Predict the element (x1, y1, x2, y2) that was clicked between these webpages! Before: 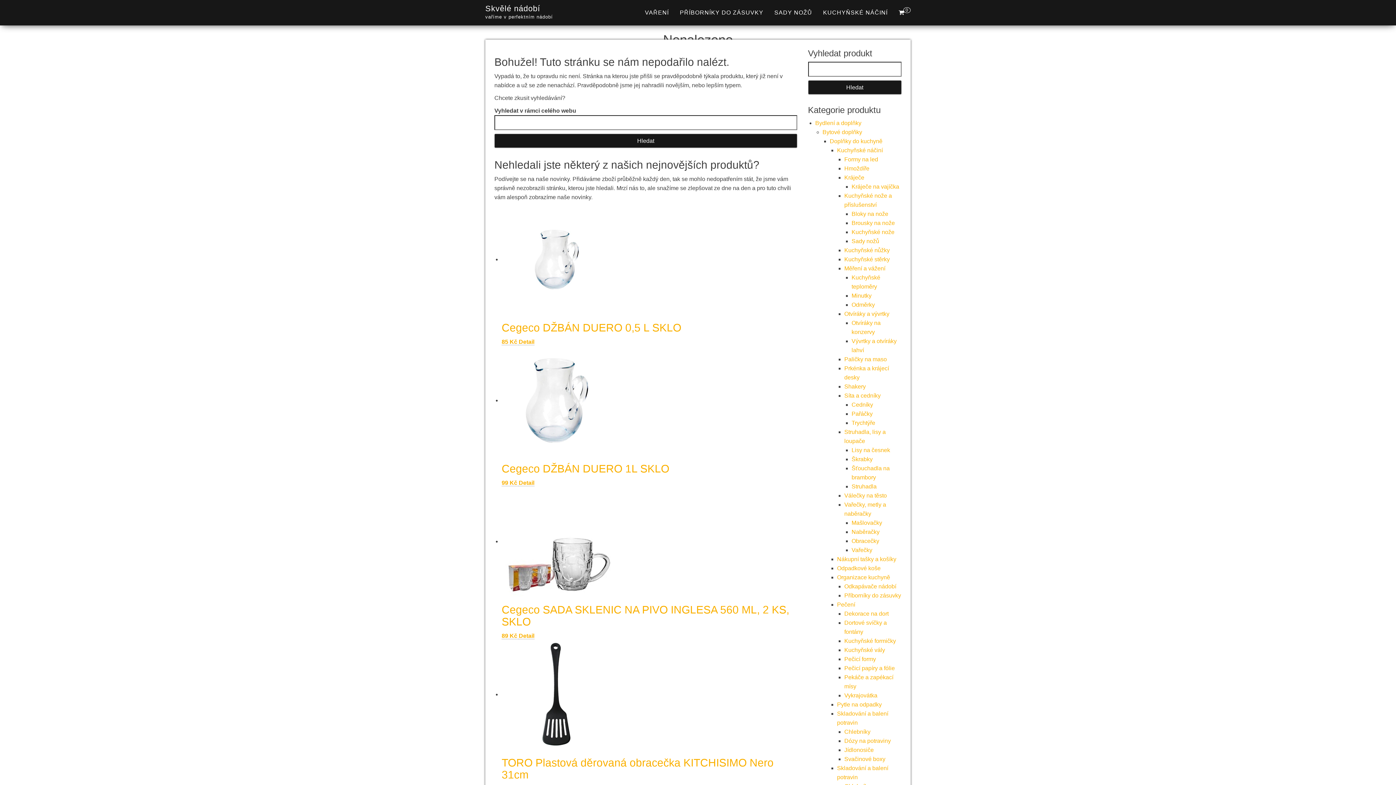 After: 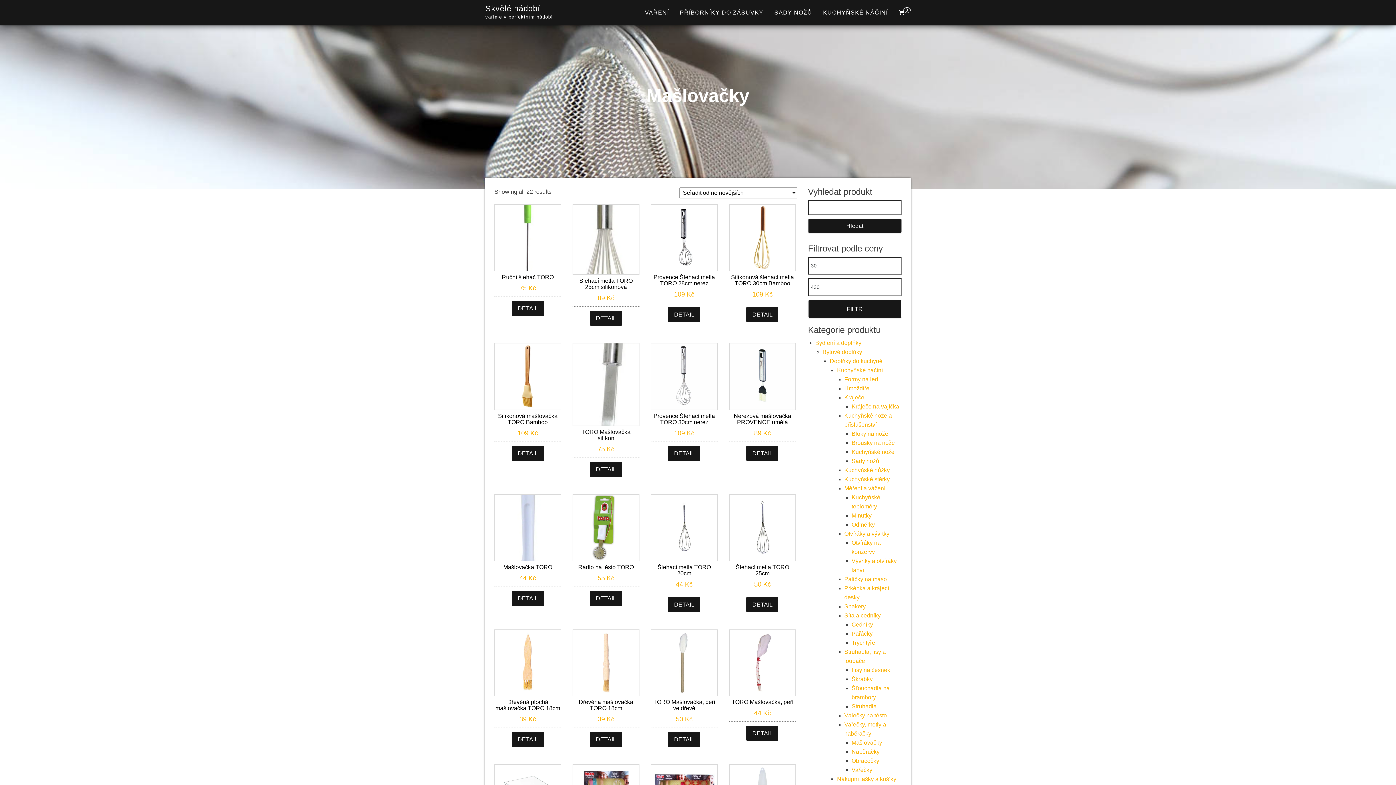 Action: bbox: (851, 520, 882, 526) label: Mašlovačky